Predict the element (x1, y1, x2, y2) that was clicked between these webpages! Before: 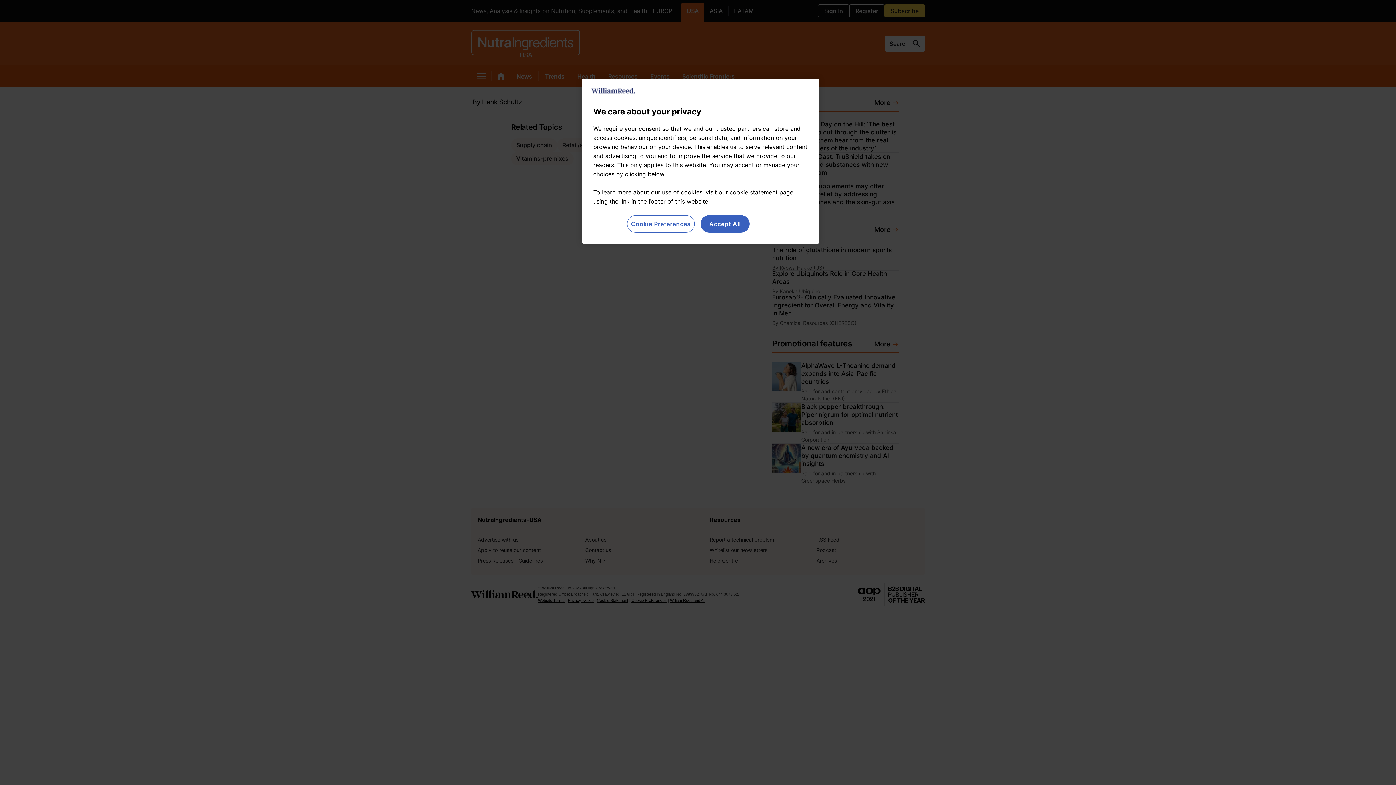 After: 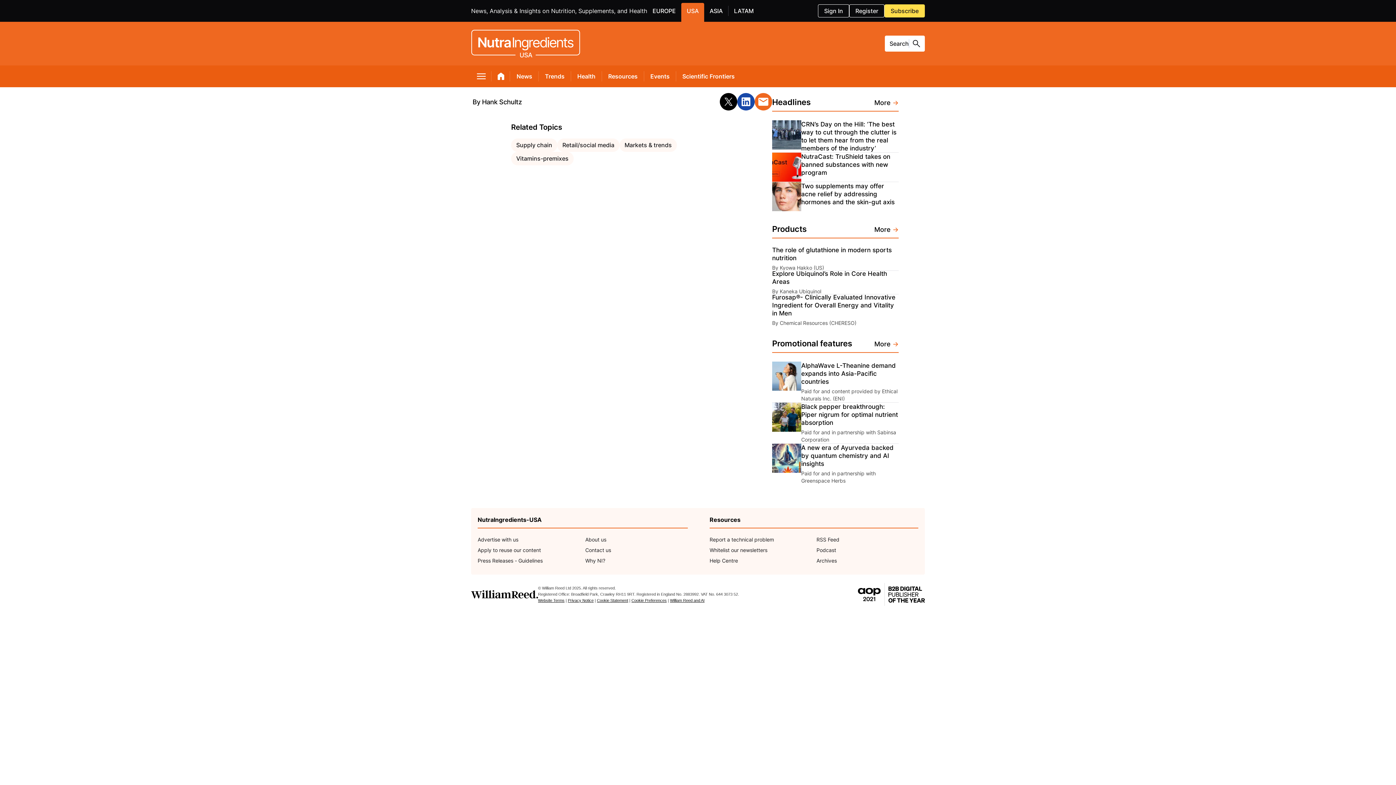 Action: label: Accept All bbox: (700, 215, 749, 232)